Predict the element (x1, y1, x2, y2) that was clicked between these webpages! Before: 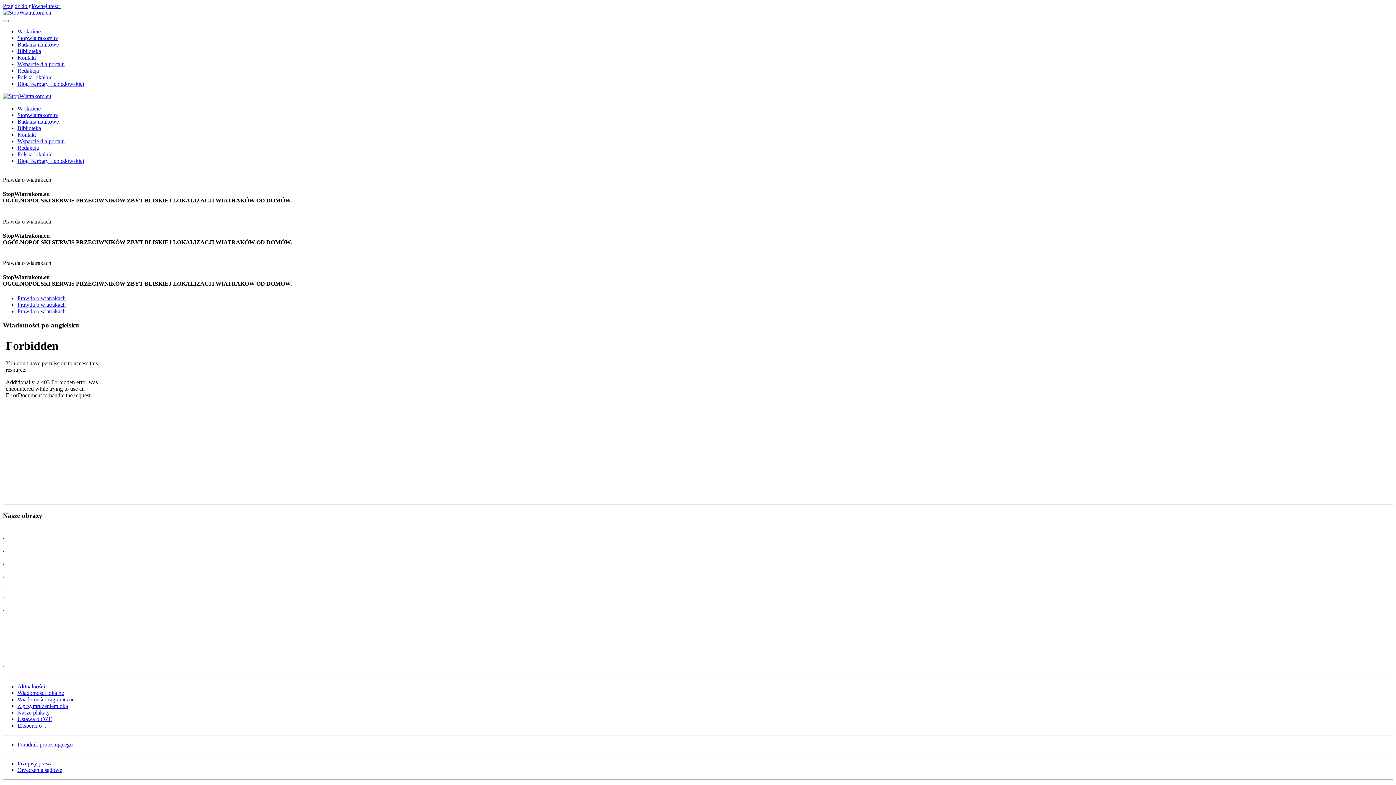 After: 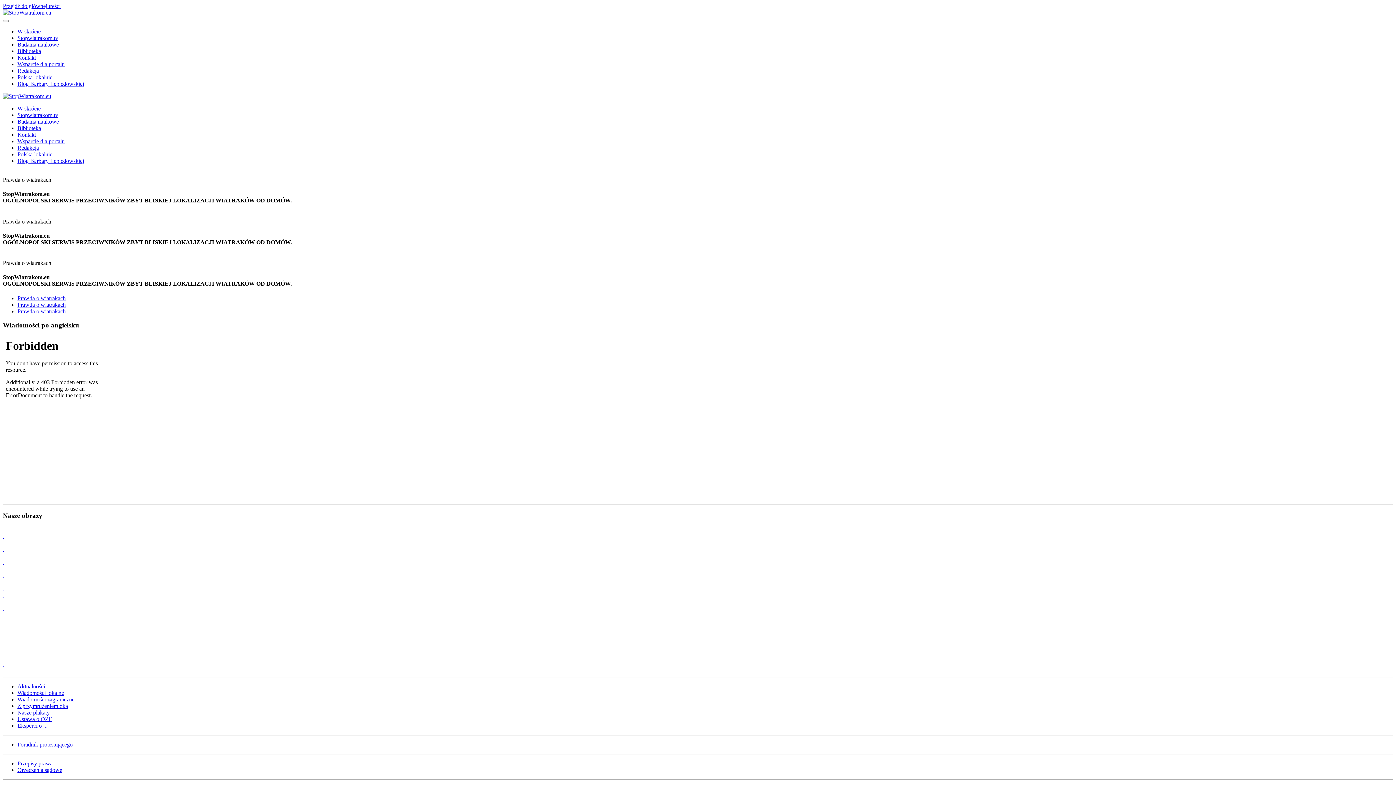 Action: label: Ustawa o OZE bbox: (17, 716, 52, 722)